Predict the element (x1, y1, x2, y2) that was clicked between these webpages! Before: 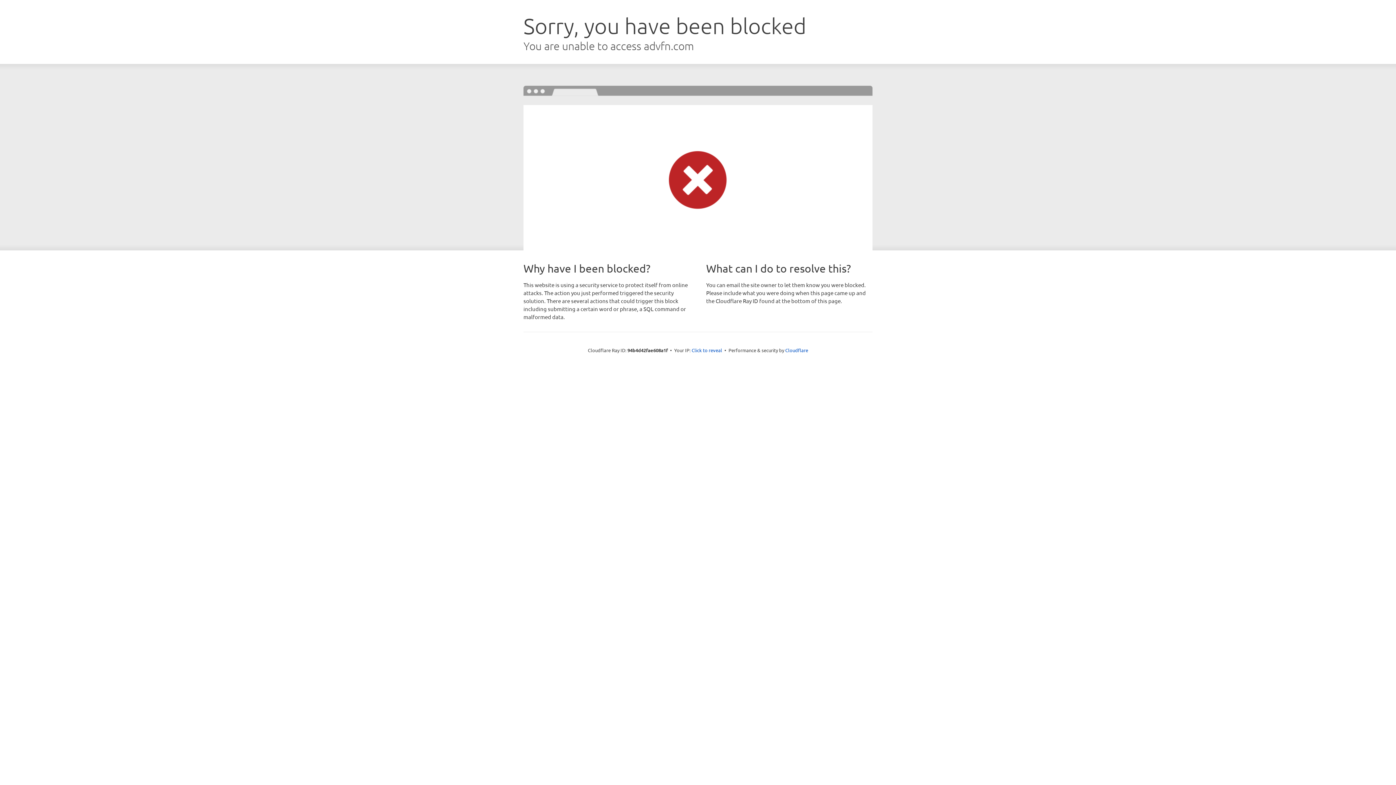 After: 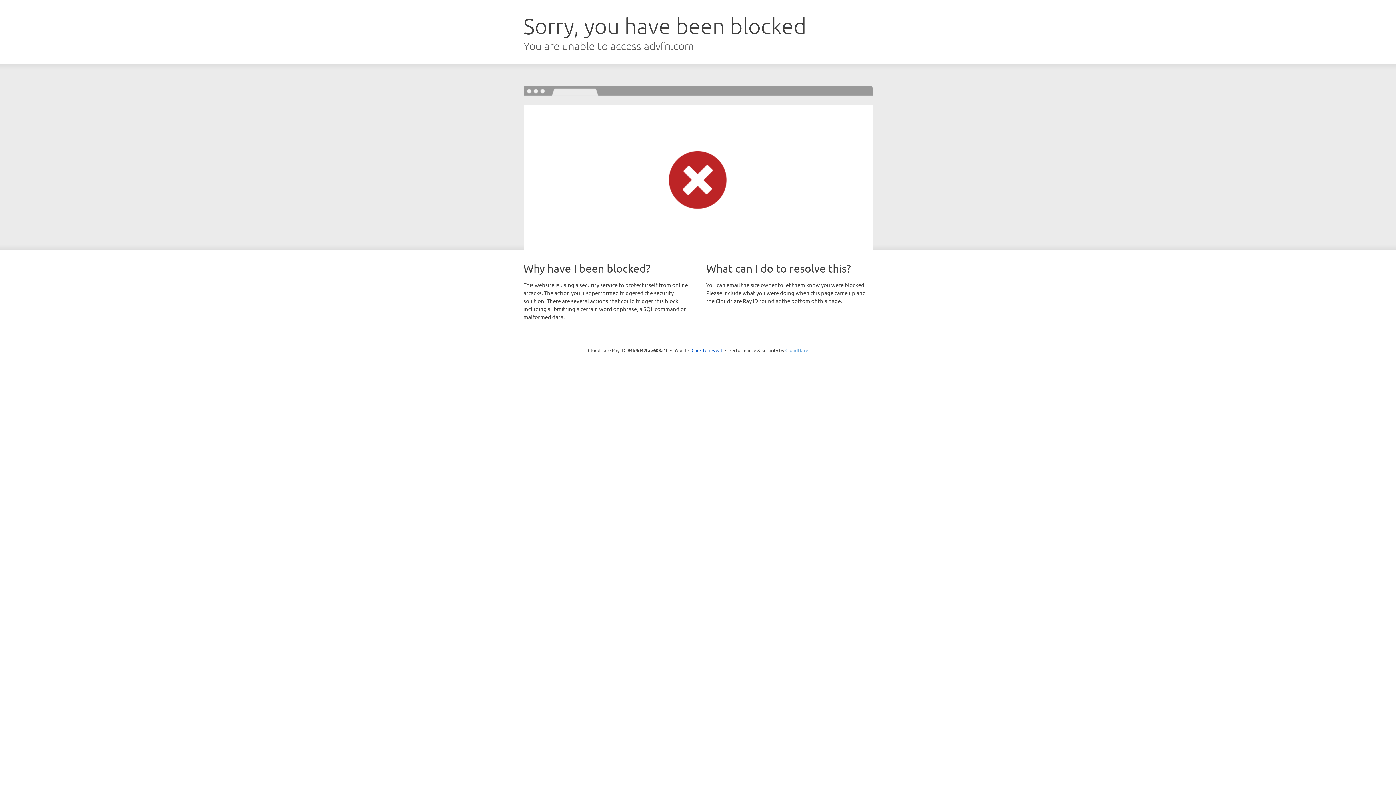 Action: bbox: (785, 347, 808, 353) label: Cloudflare